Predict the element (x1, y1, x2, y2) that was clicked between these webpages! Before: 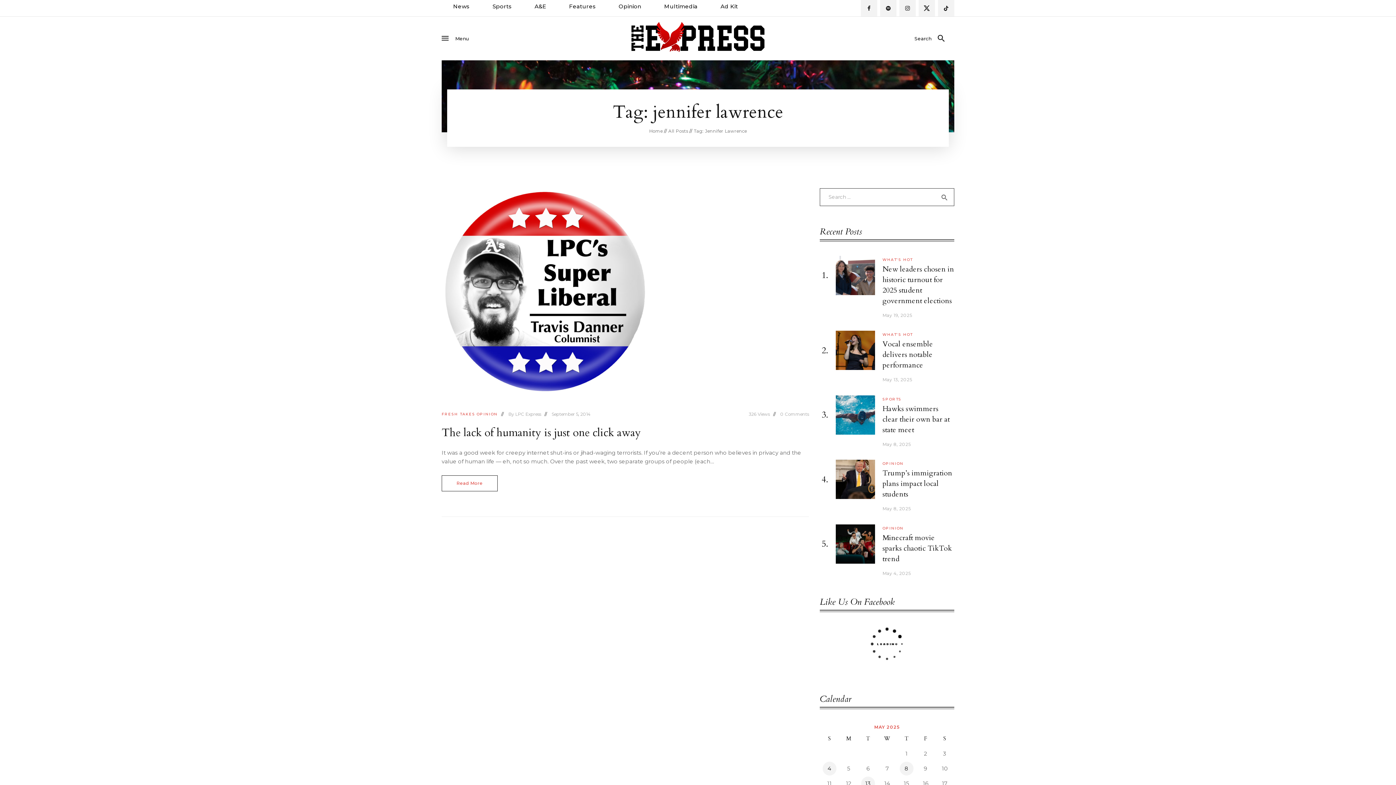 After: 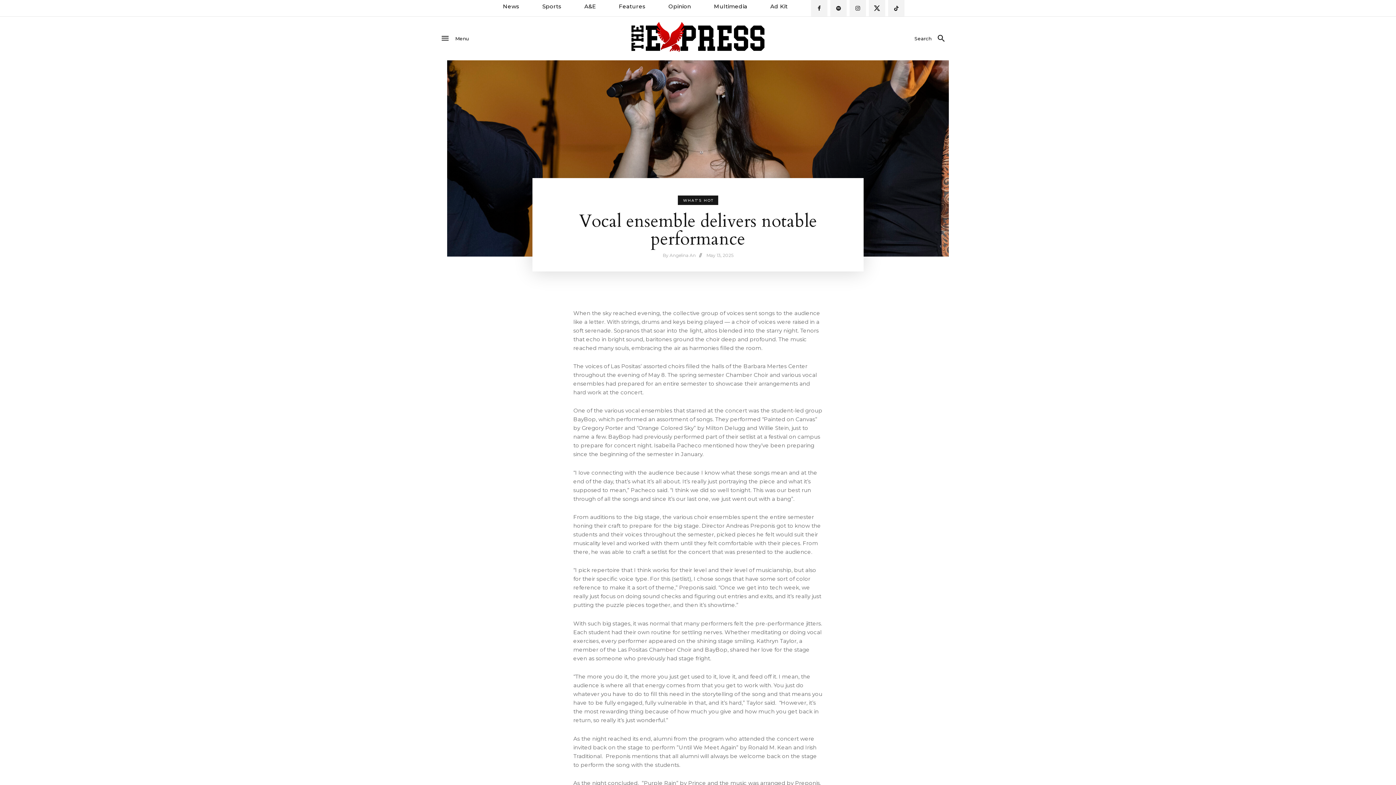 Action: label: Vocal ensemble delivers notable performance bbox: (882, 339, 933, 370)